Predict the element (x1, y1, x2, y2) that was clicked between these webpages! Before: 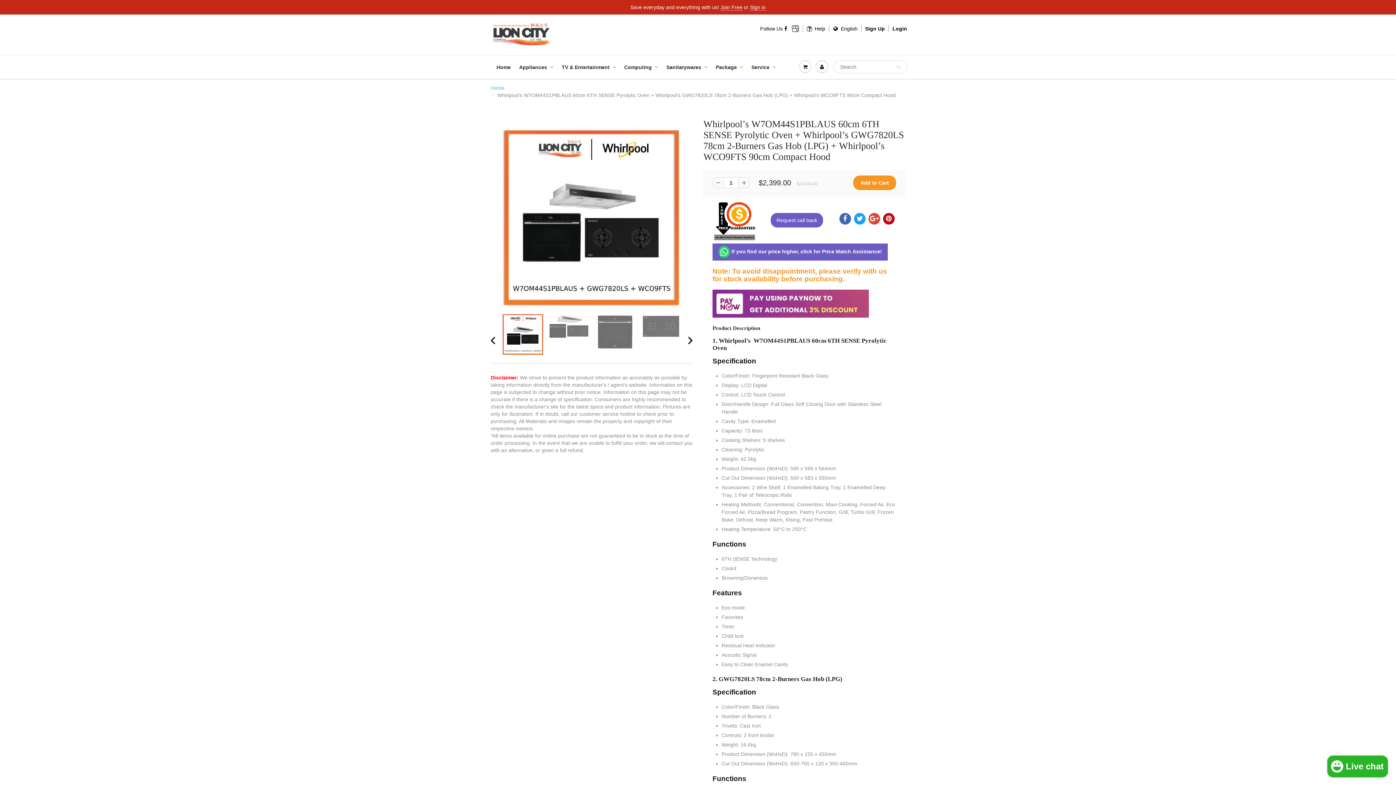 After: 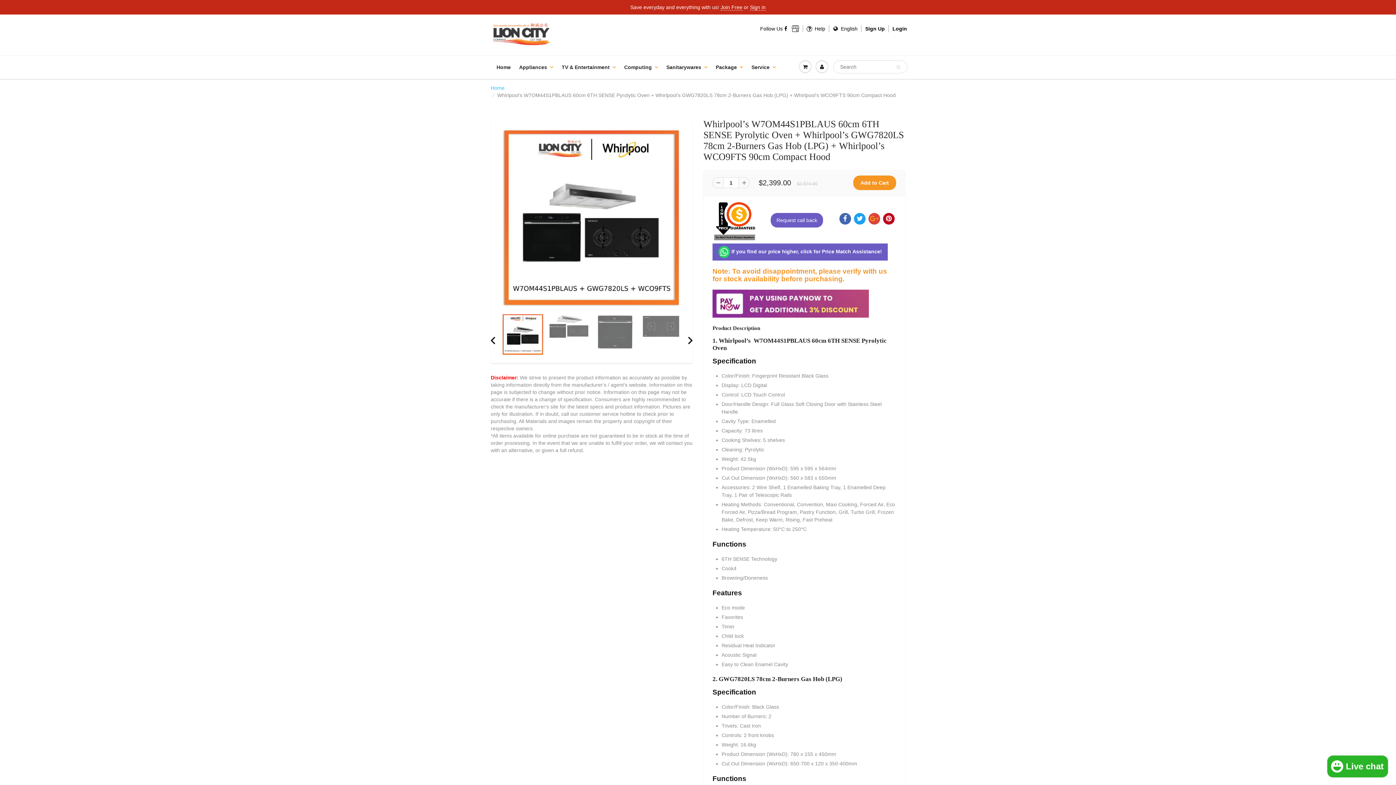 Action: bbox: (868, 213, 880, 224)